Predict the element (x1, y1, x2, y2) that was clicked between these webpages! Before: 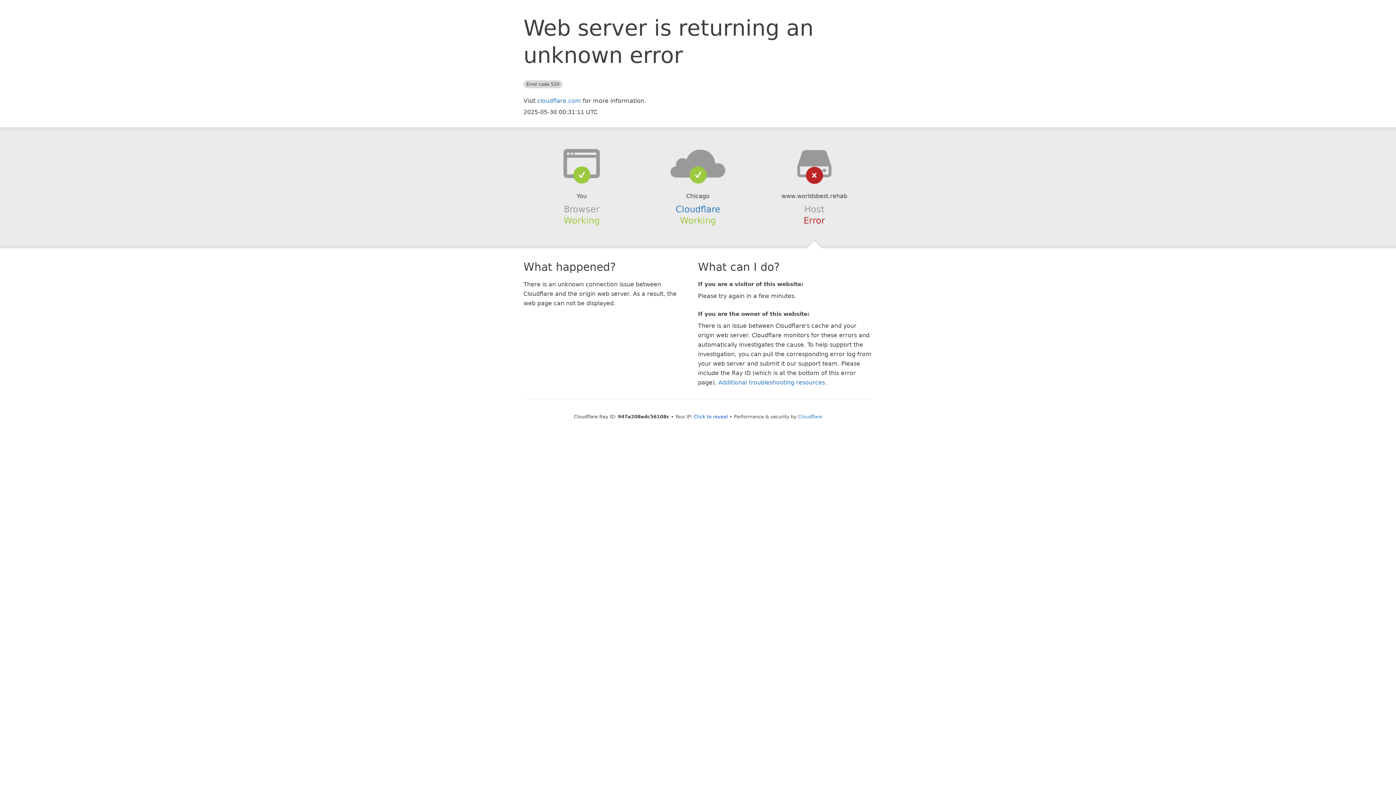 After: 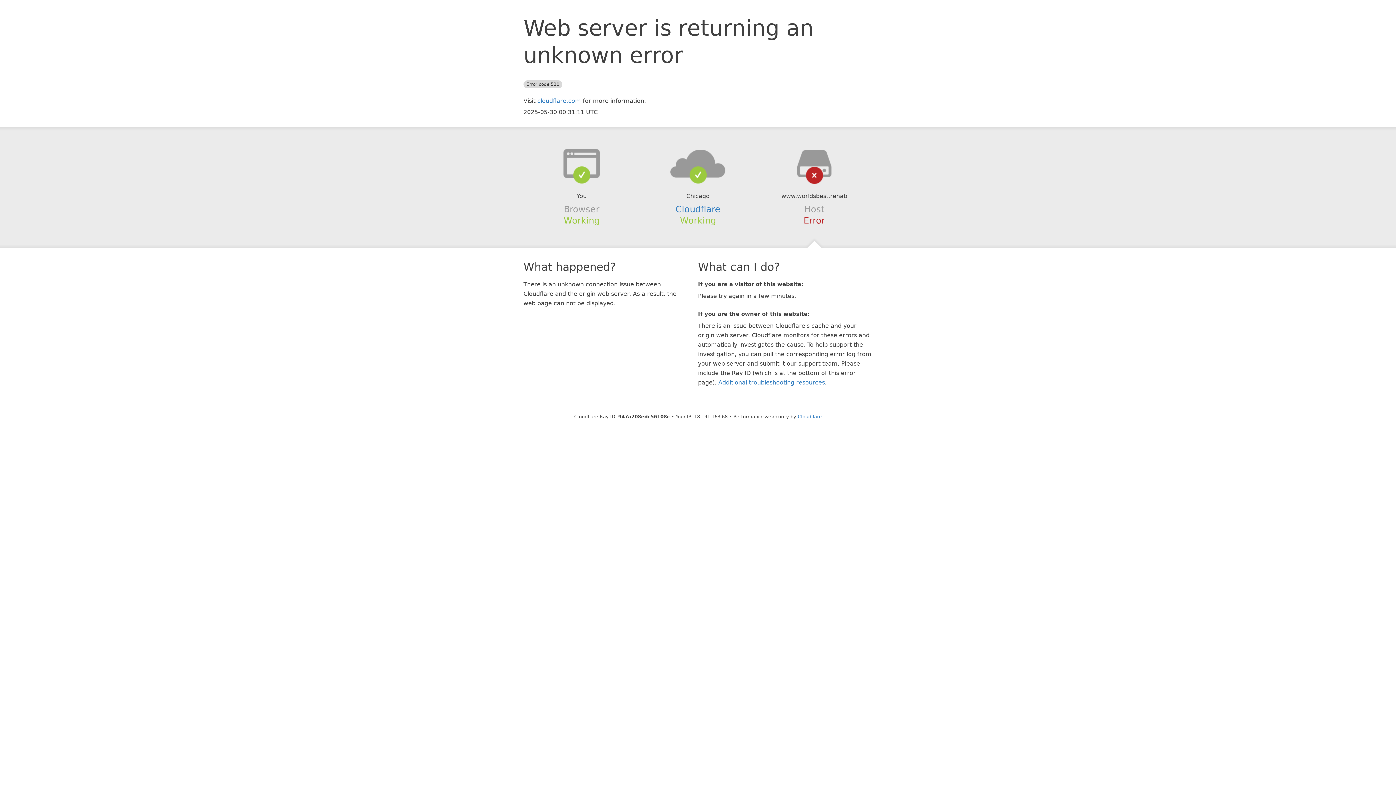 Action: bbox: (694, 414, 728, 419) label: Click to reveal